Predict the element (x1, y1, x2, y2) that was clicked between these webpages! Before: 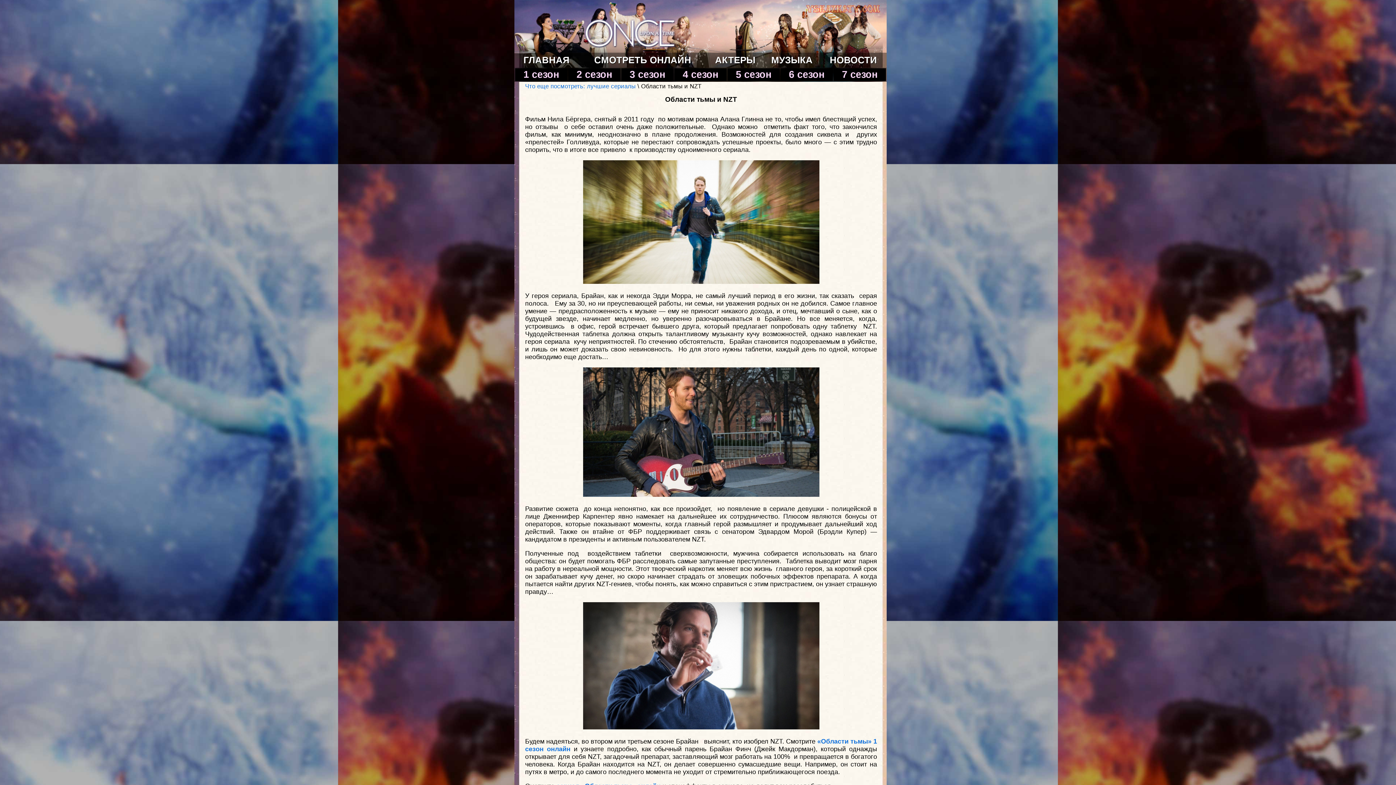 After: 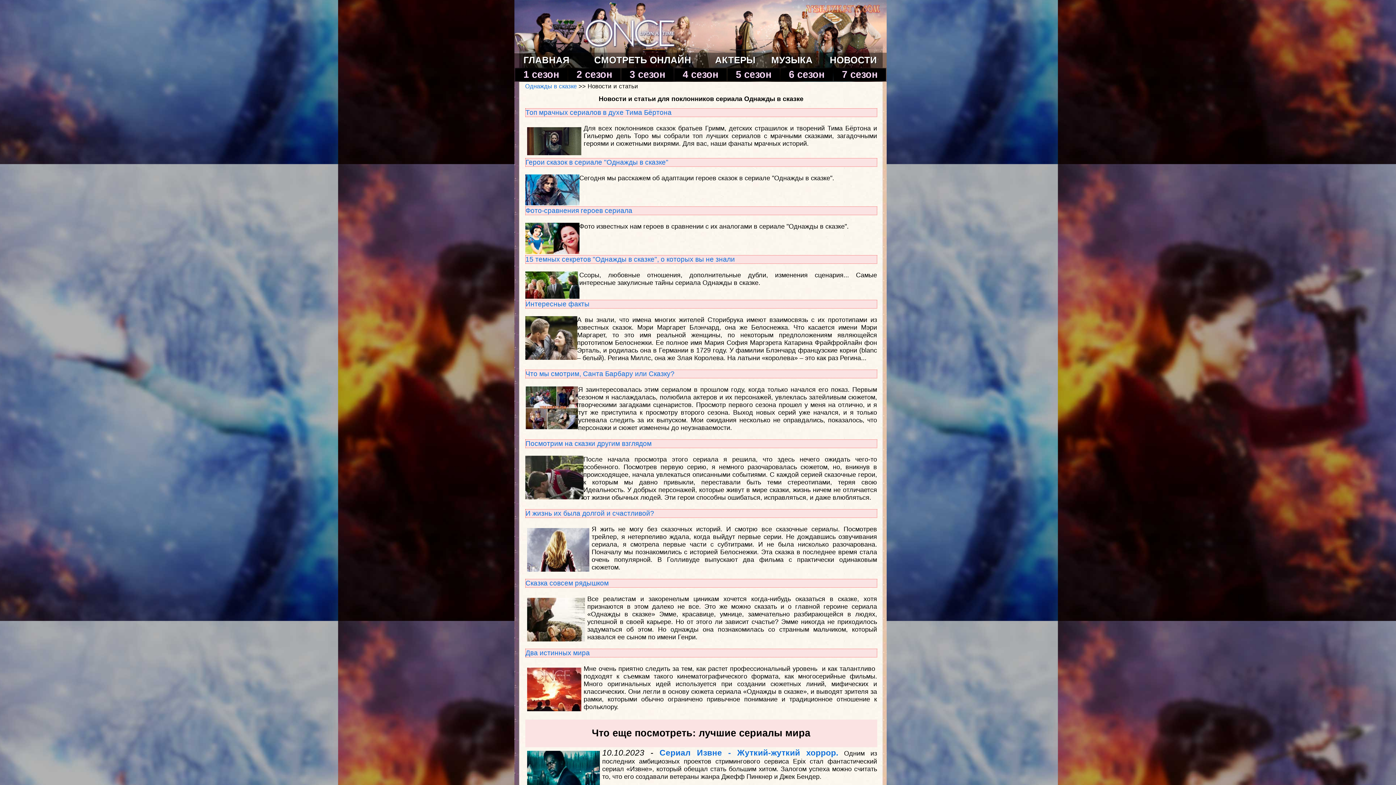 Action: label: НОВОСТИ bbox: (830, 54, 877, 65)